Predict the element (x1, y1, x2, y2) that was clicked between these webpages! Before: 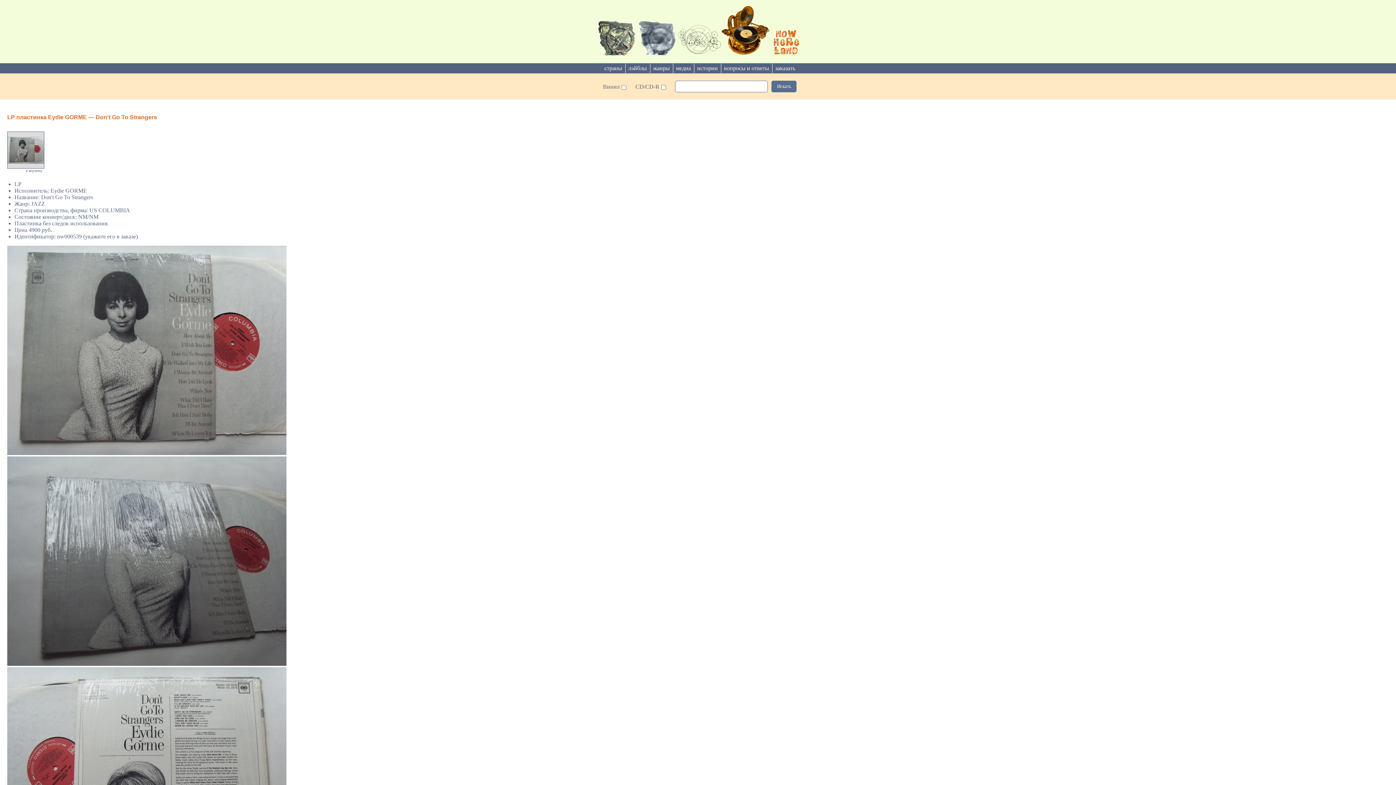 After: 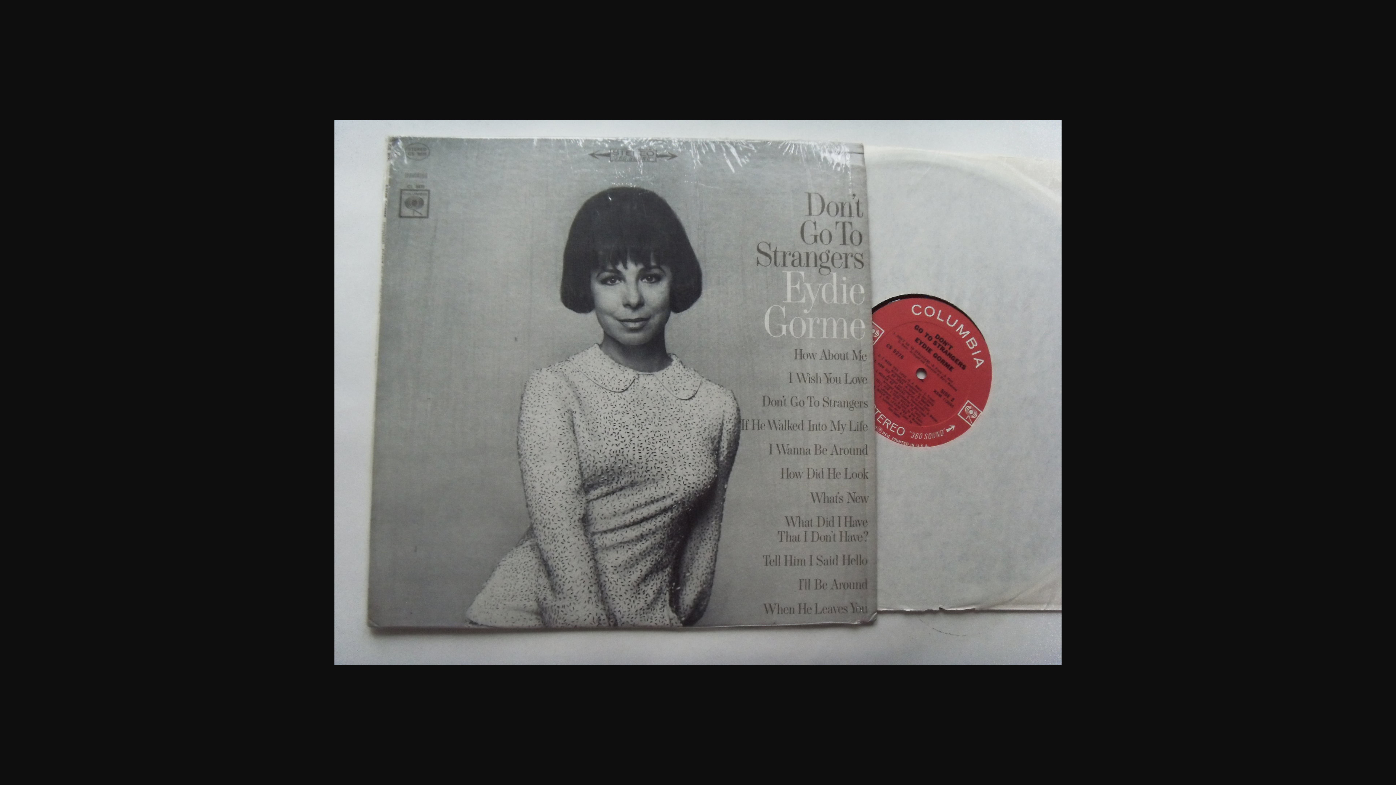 Action: bbox: (7, 450, 286, 456)